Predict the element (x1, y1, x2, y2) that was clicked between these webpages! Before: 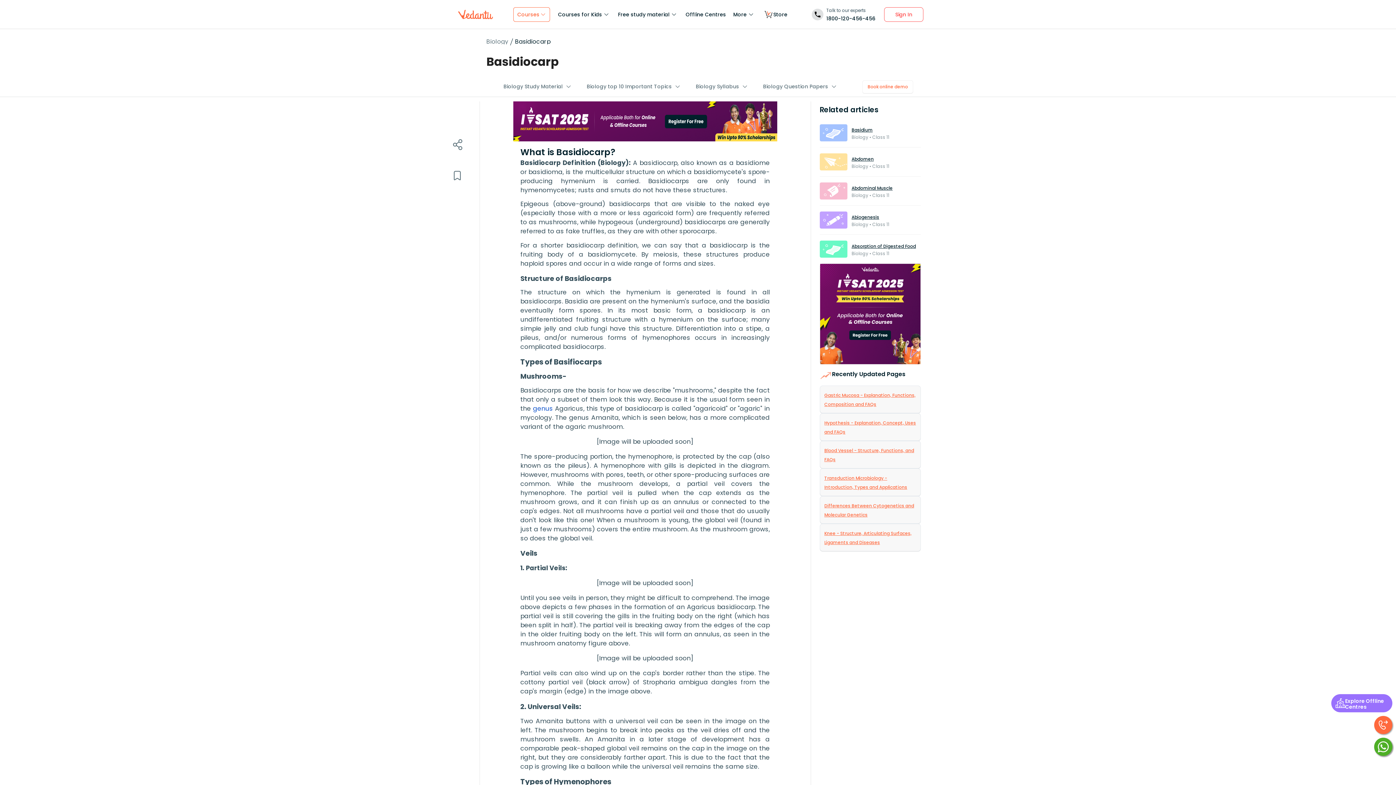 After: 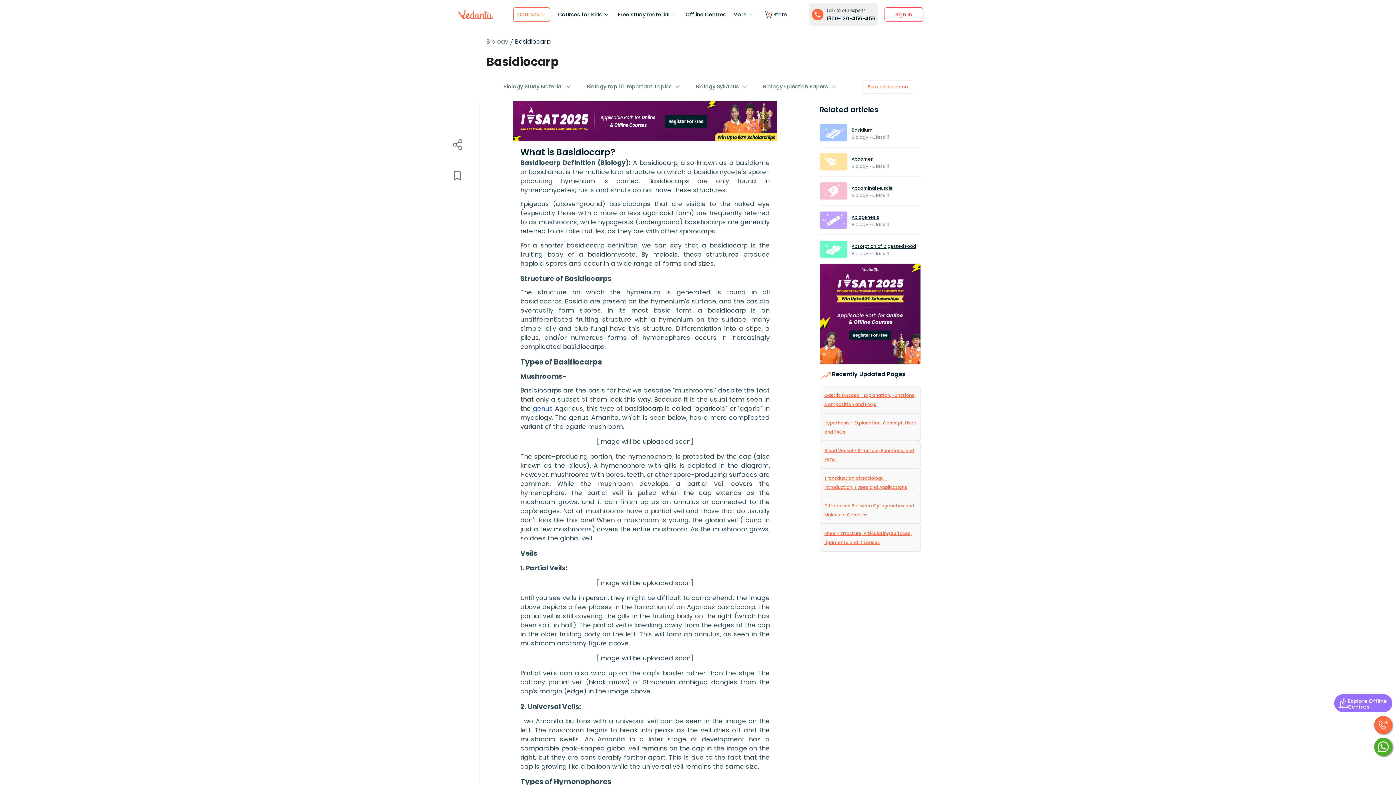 Action: label: Talk to our experts

1800-120-456-456 bbox: (809, 3, 878, 25)